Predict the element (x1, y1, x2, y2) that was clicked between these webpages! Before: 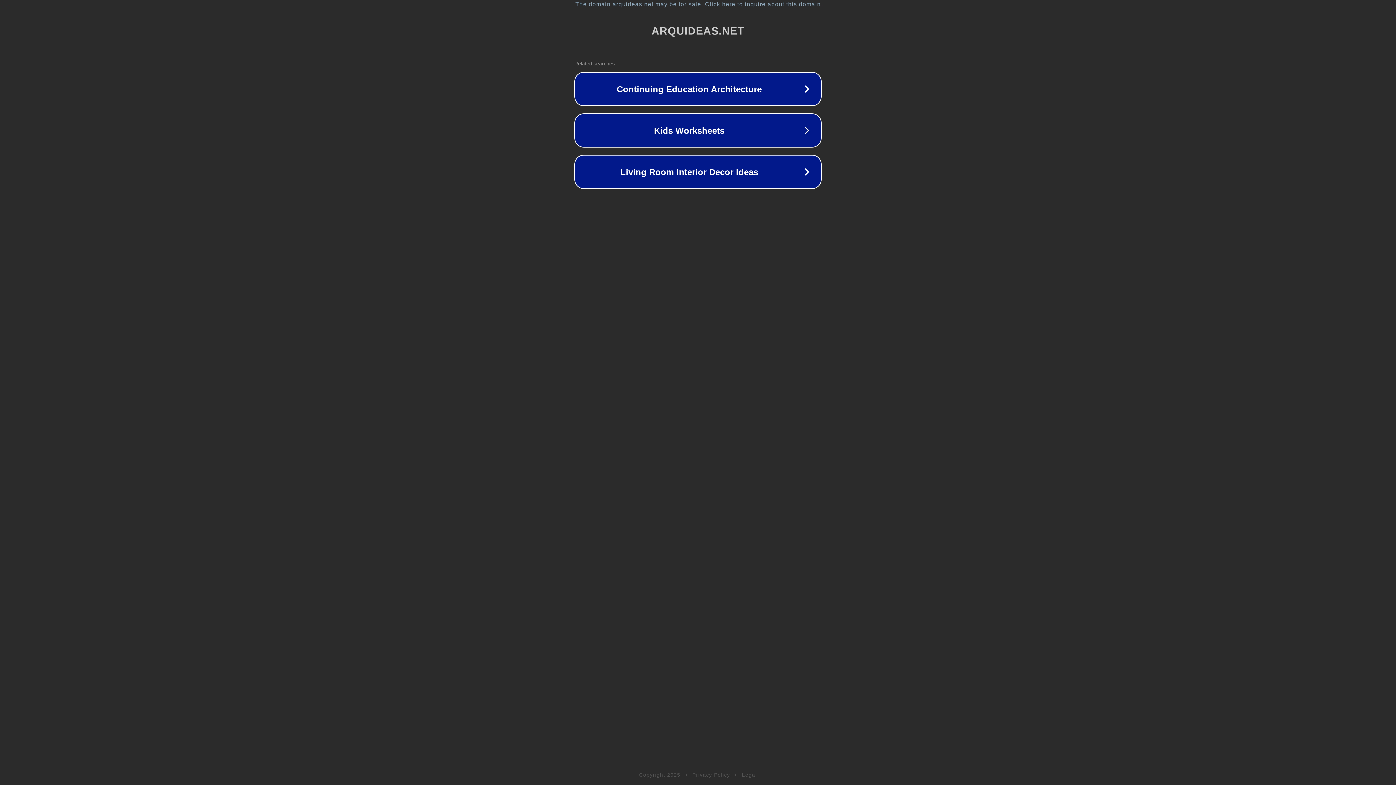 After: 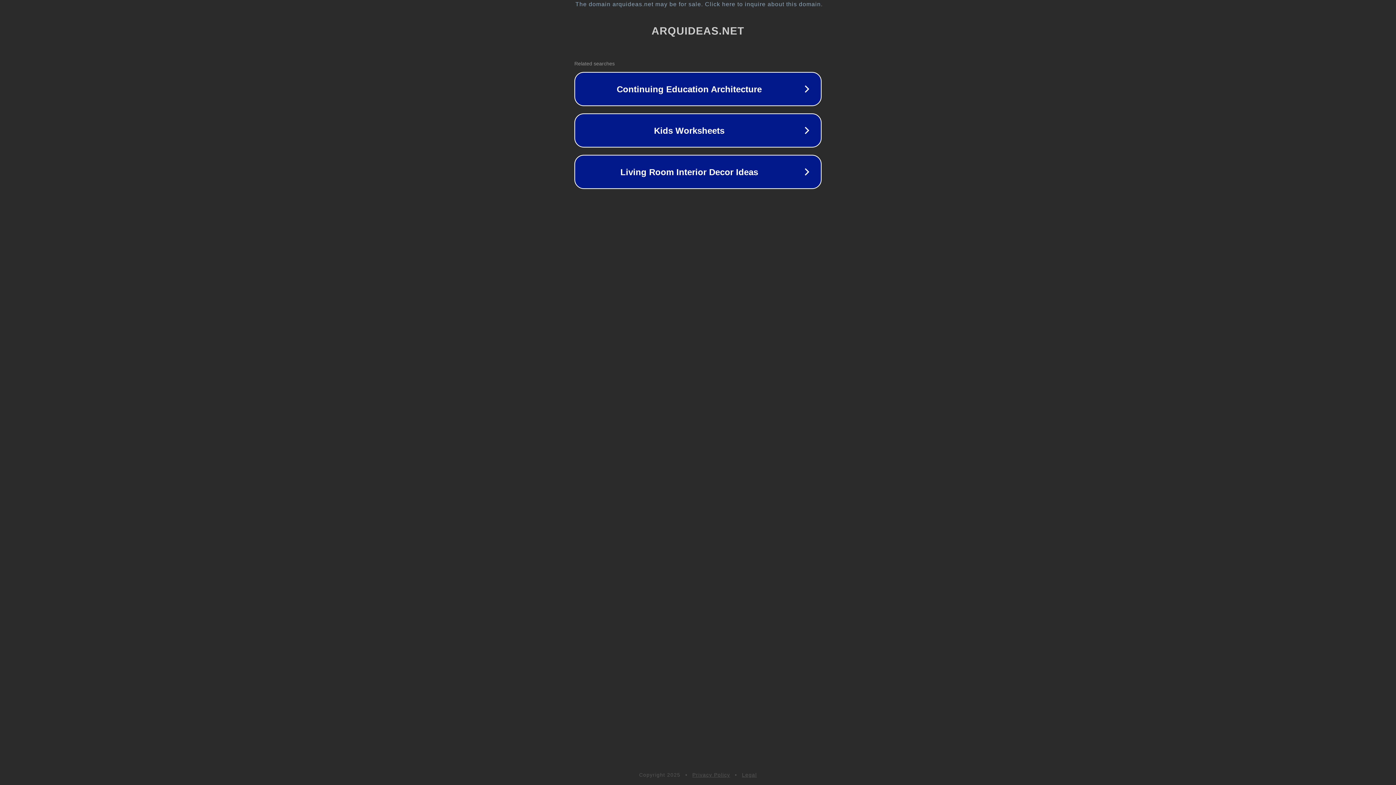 Action: bbox: (692, 772, 730, 778) label: Privacy Policy